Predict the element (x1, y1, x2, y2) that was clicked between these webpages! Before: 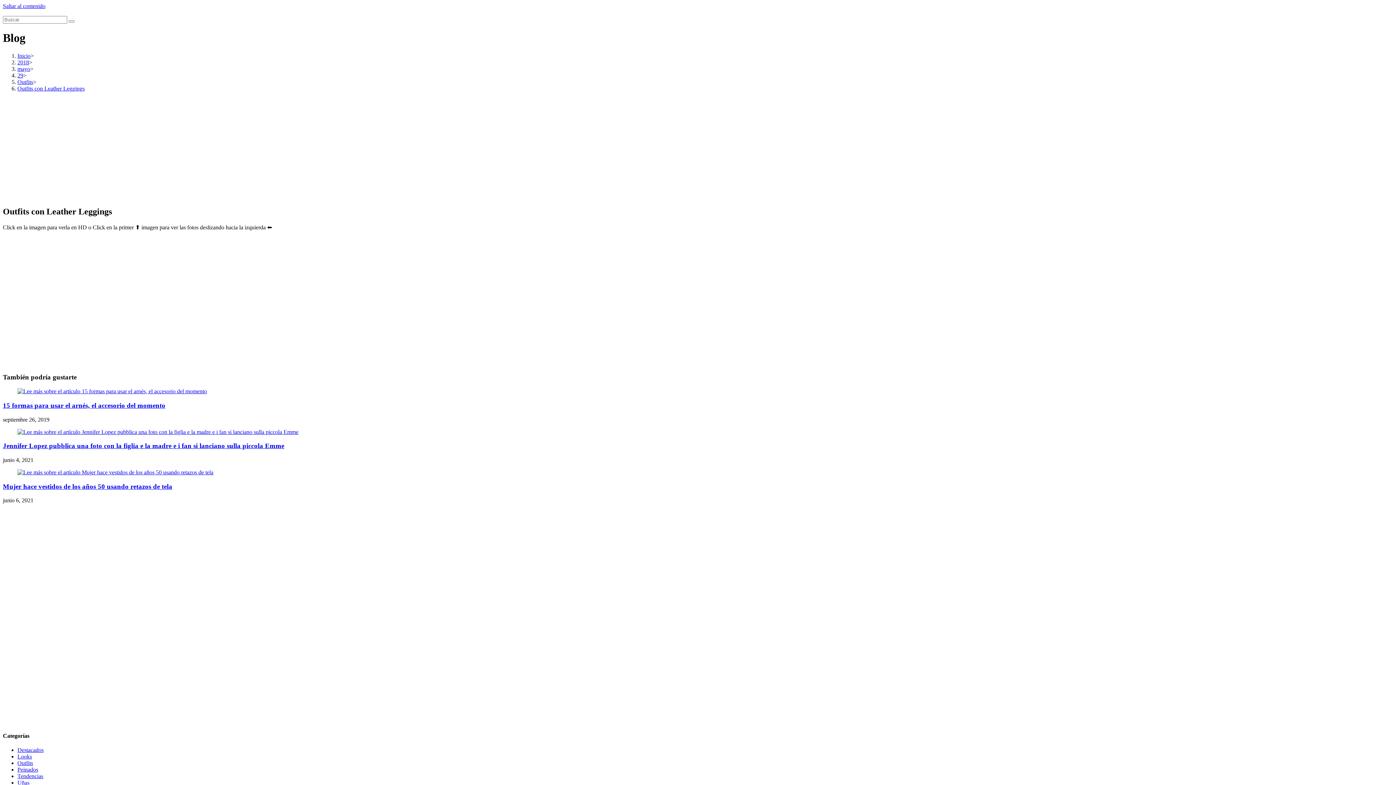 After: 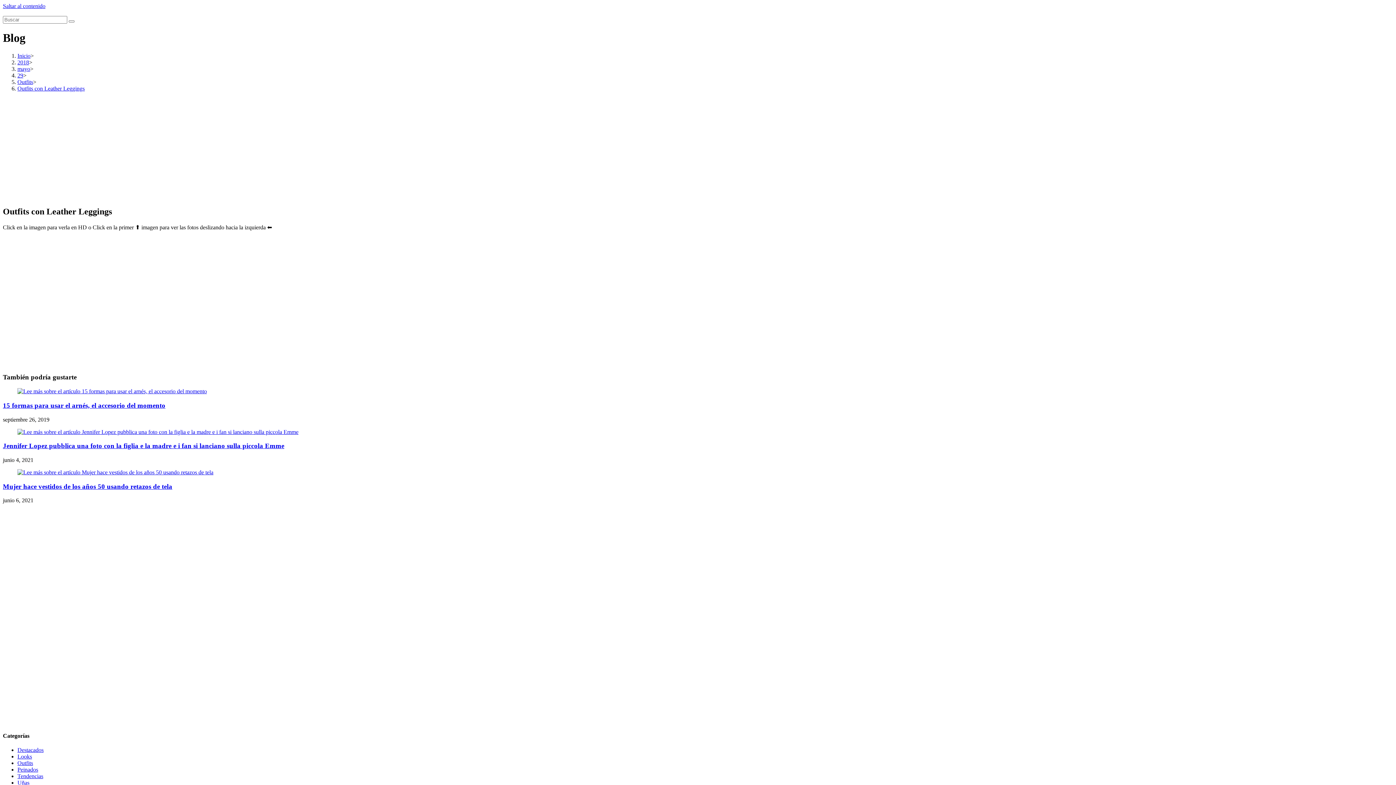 Action: bbox: (17, 85, 84, 91) label: Outfits con Leather Leggings